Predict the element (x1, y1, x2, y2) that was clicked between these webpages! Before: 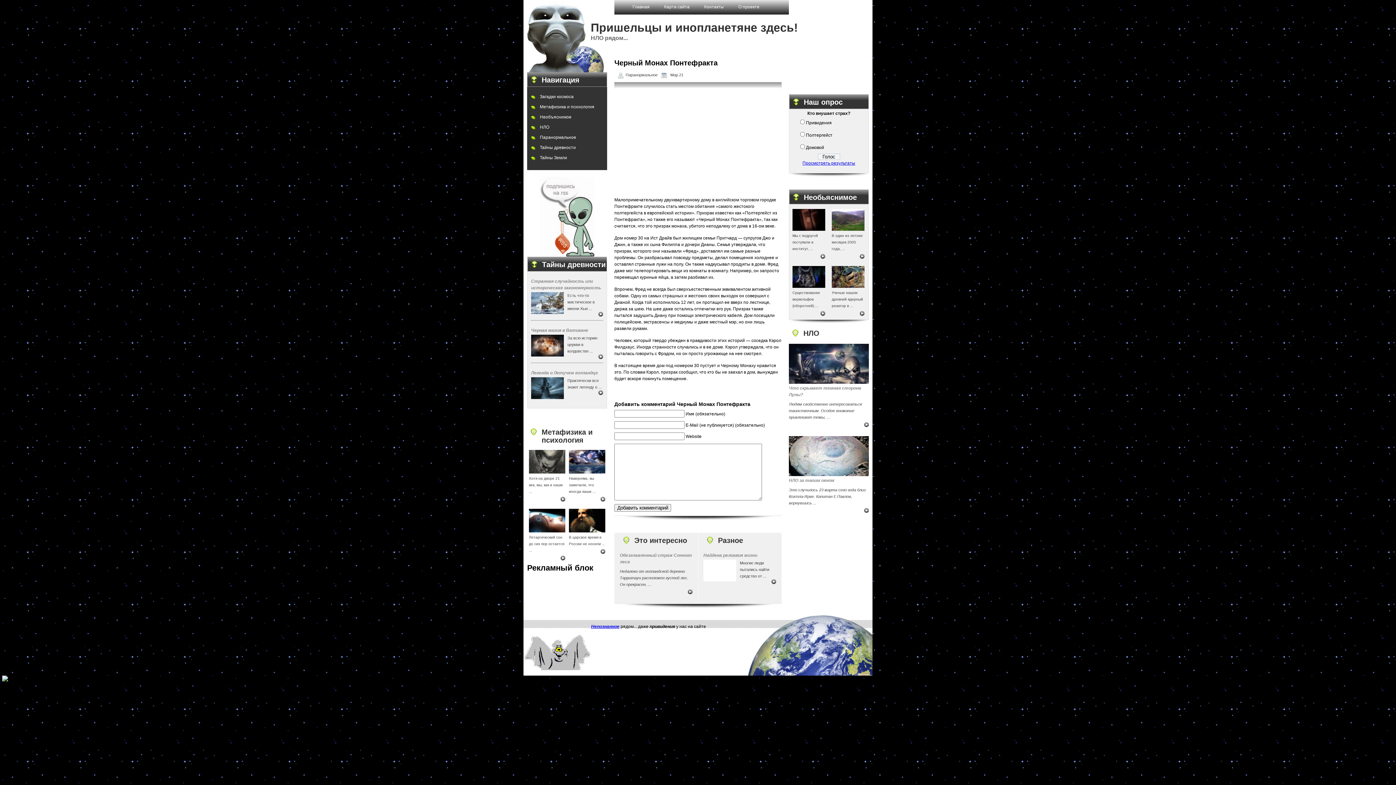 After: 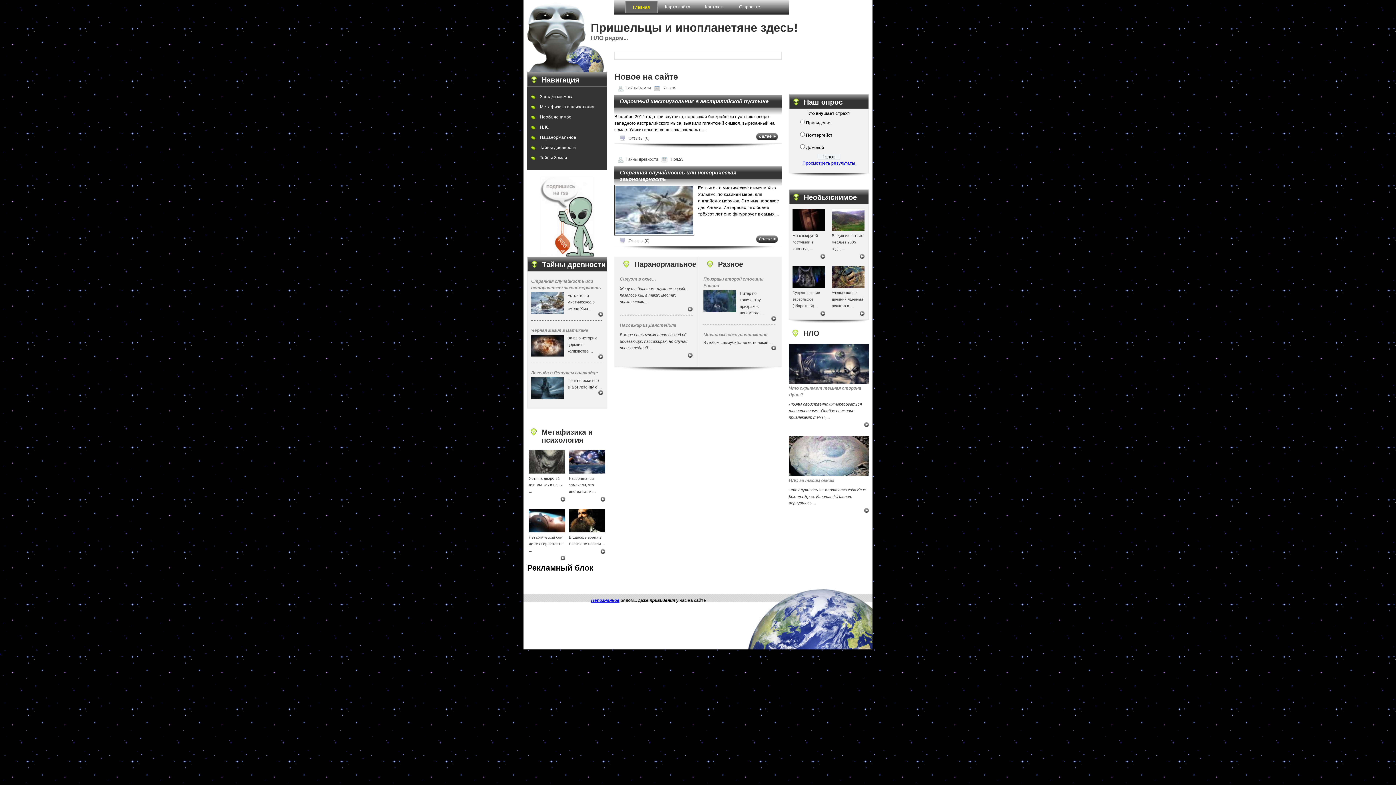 Action: label: Главная bbox: (632, 4, 649, 9)